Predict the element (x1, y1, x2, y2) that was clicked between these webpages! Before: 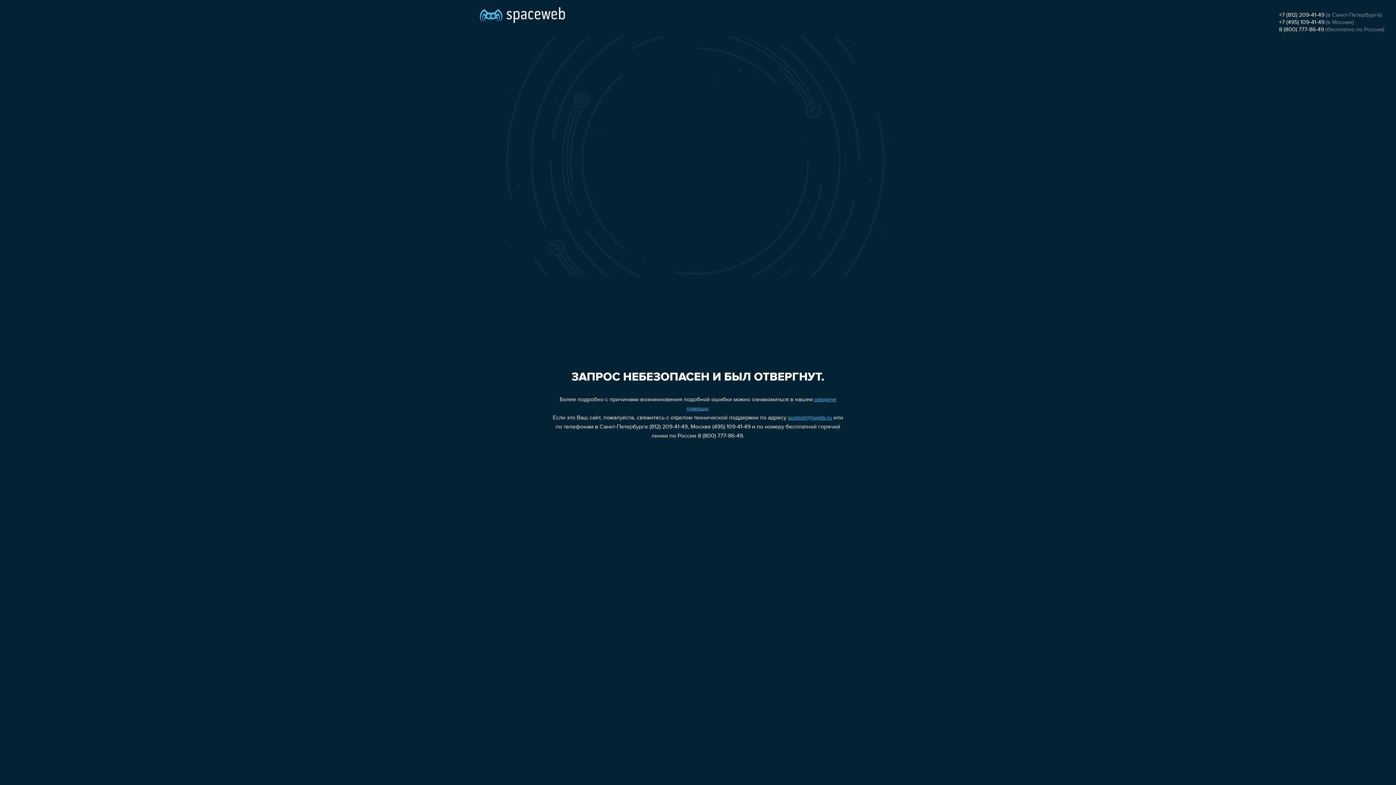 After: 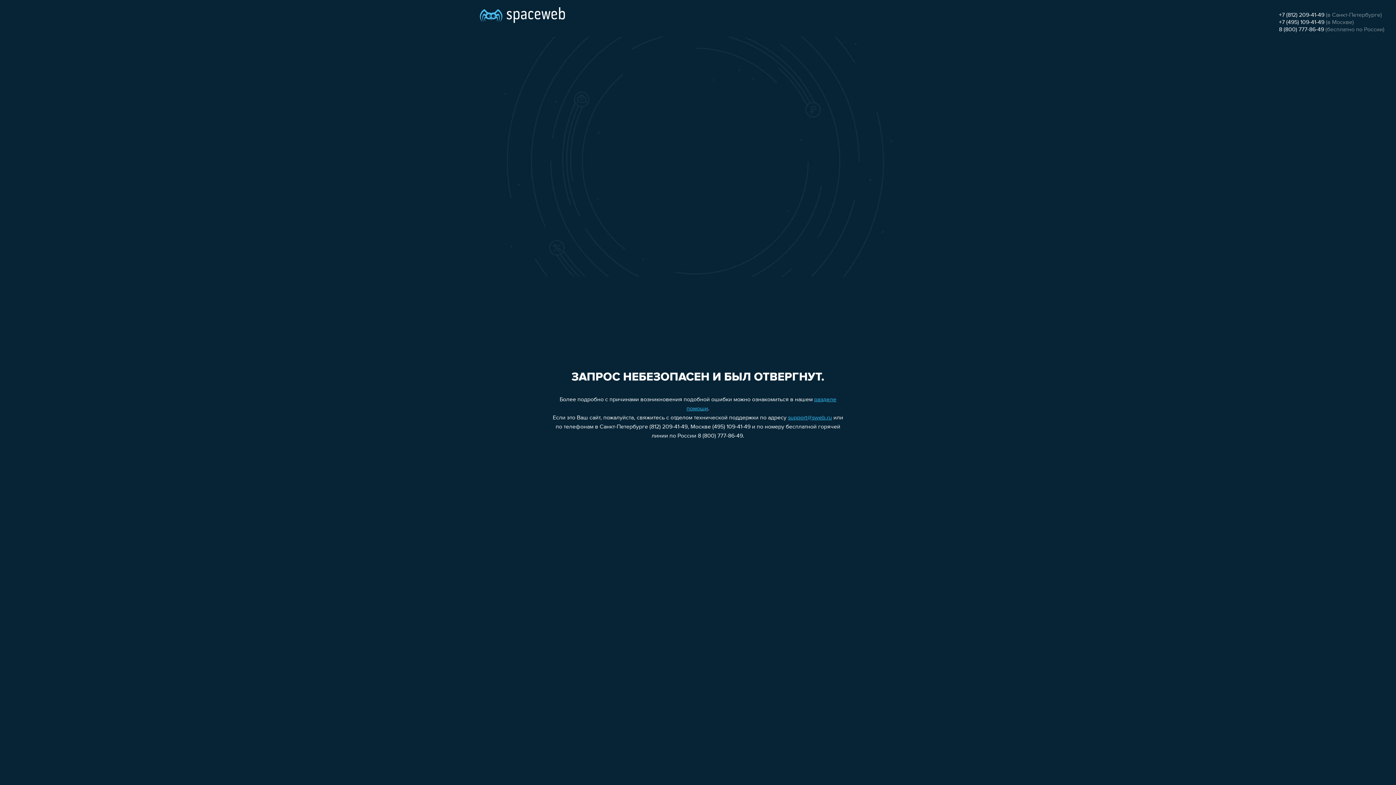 Action: label: support@sweb.ru bbox: (788, 415, 832, 421)